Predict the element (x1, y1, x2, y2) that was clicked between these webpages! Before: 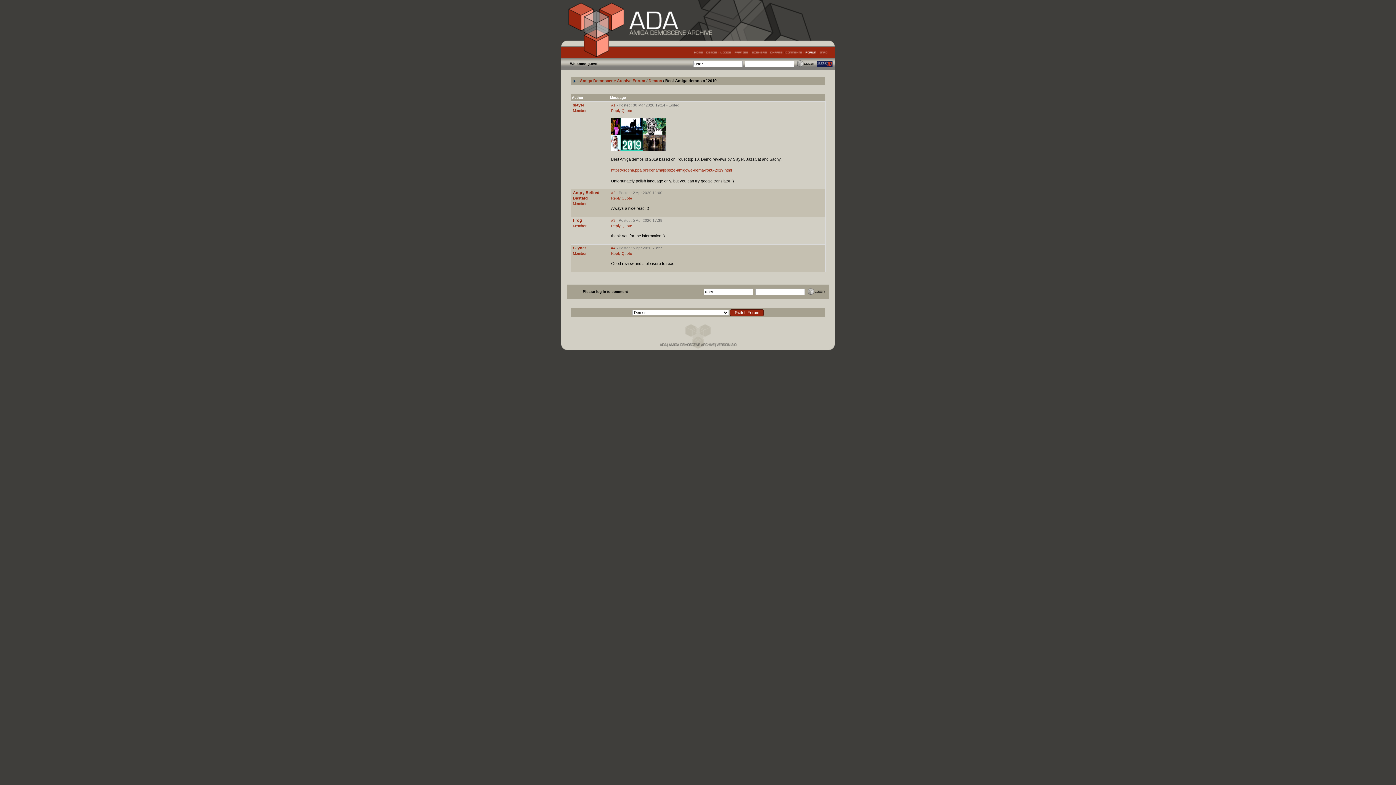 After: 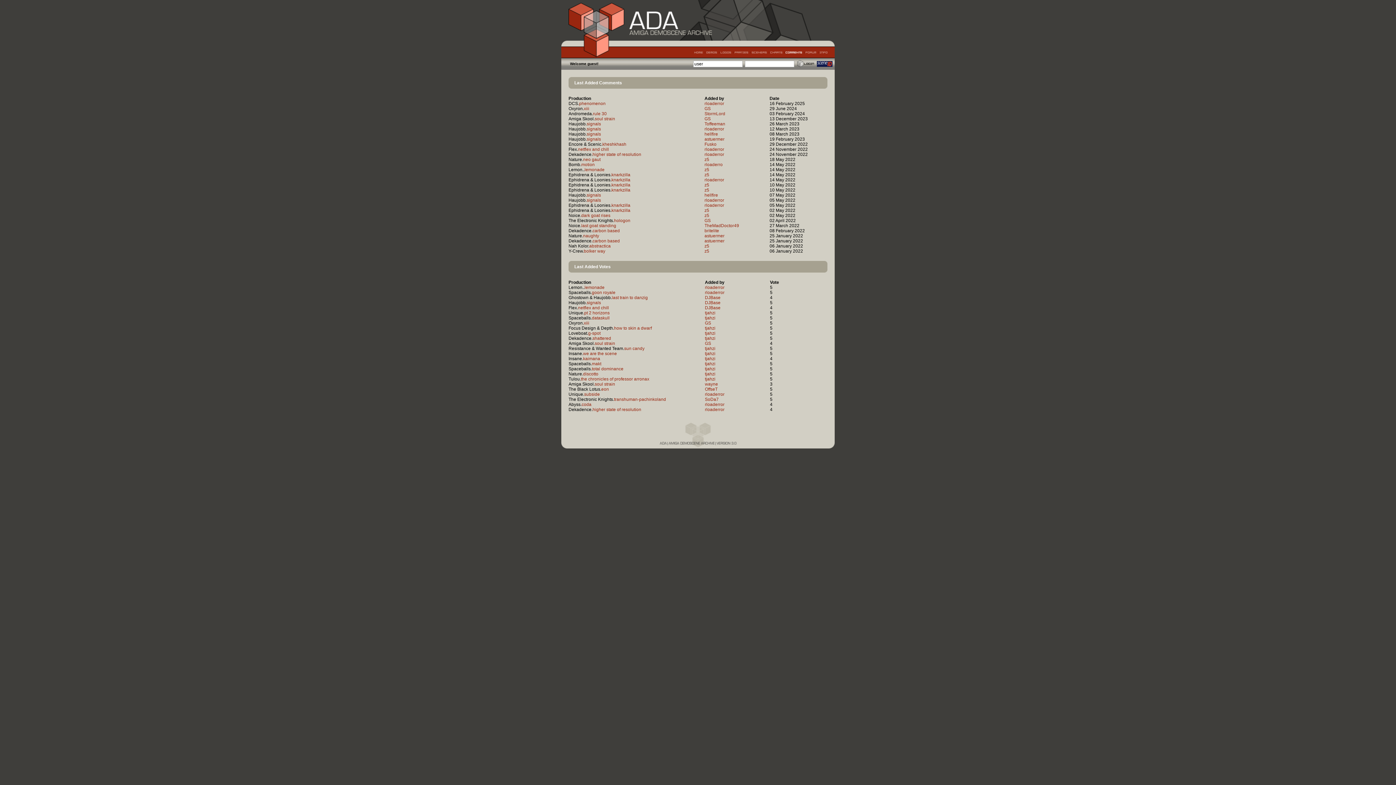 Action: bbox: (784, 46, 804, 58)